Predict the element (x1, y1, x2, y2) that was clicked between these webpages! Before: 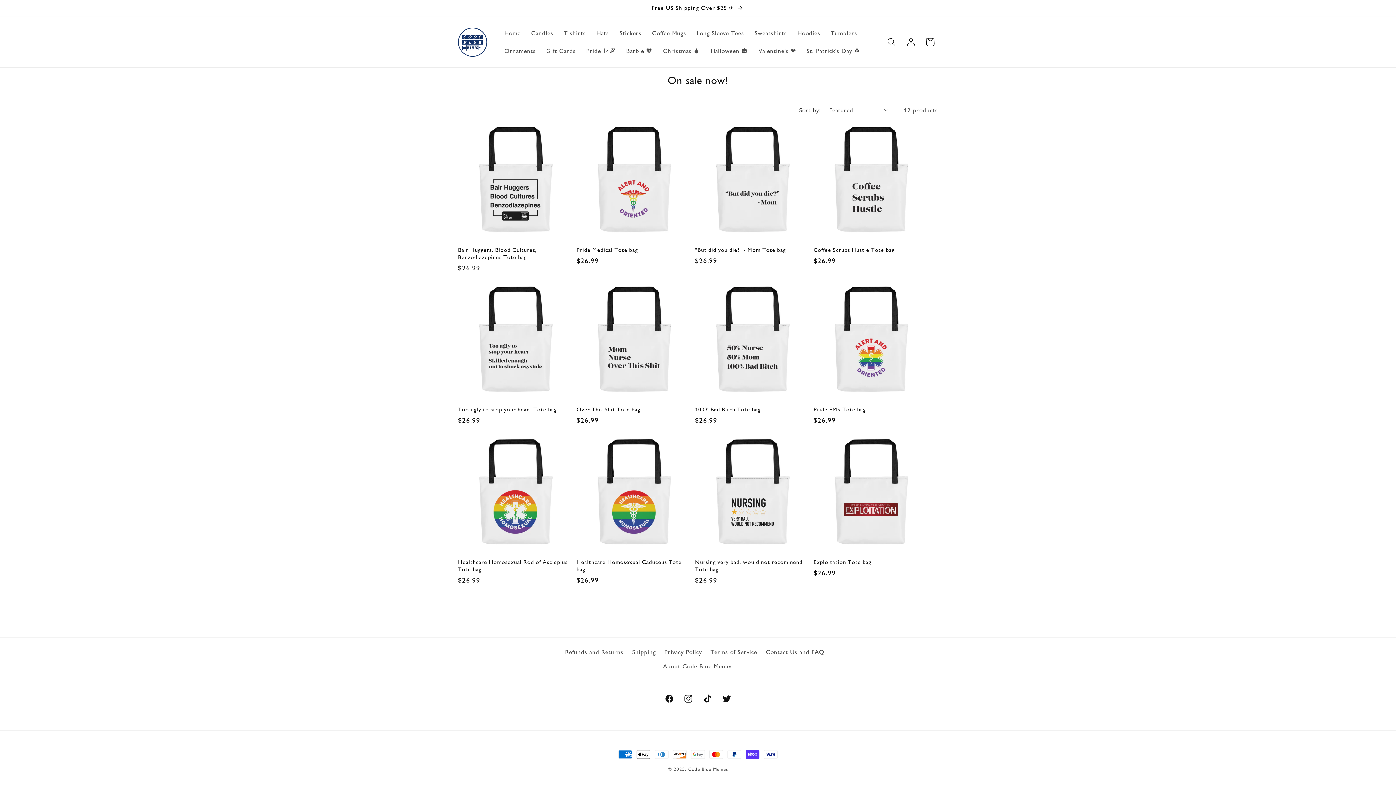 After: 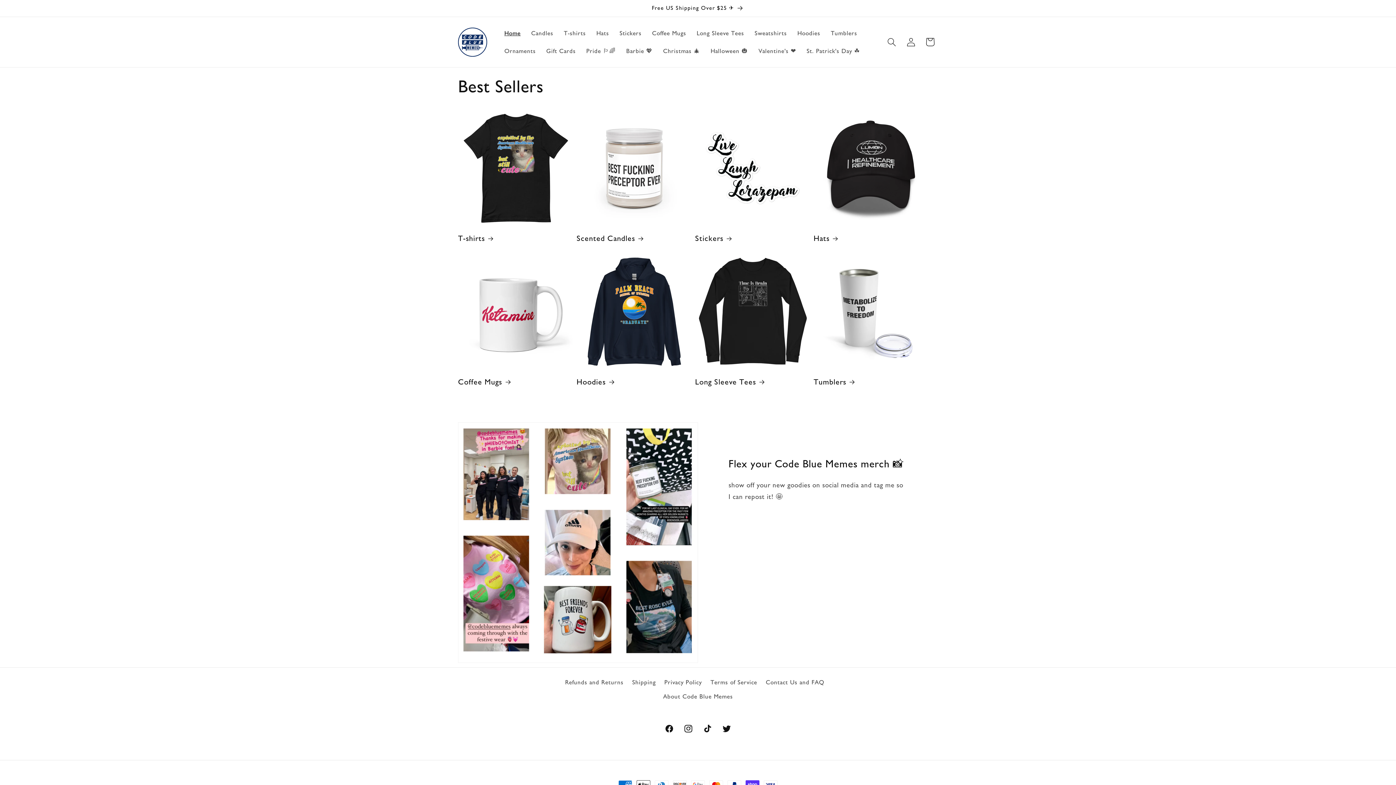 Action: bbox: (499, 24, 526, 42) label: Home